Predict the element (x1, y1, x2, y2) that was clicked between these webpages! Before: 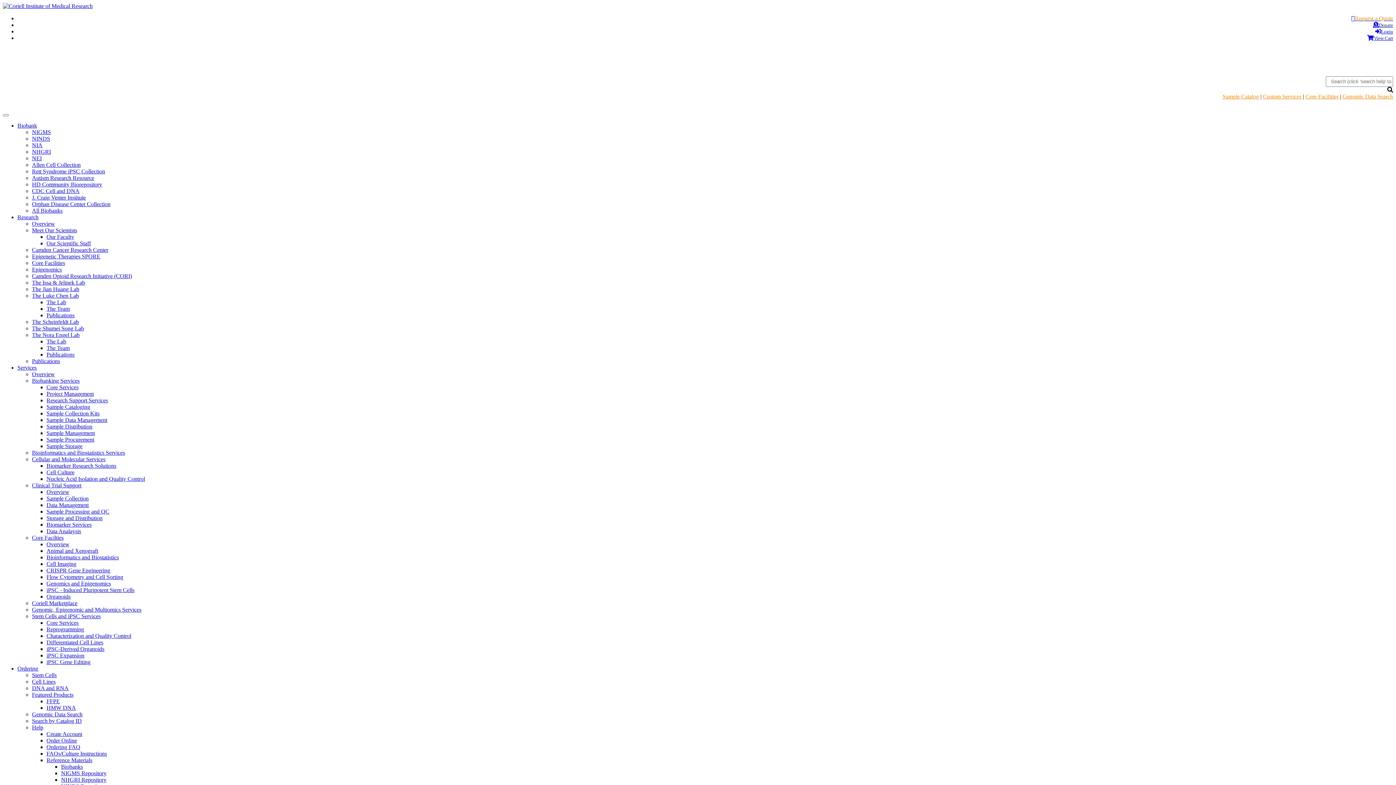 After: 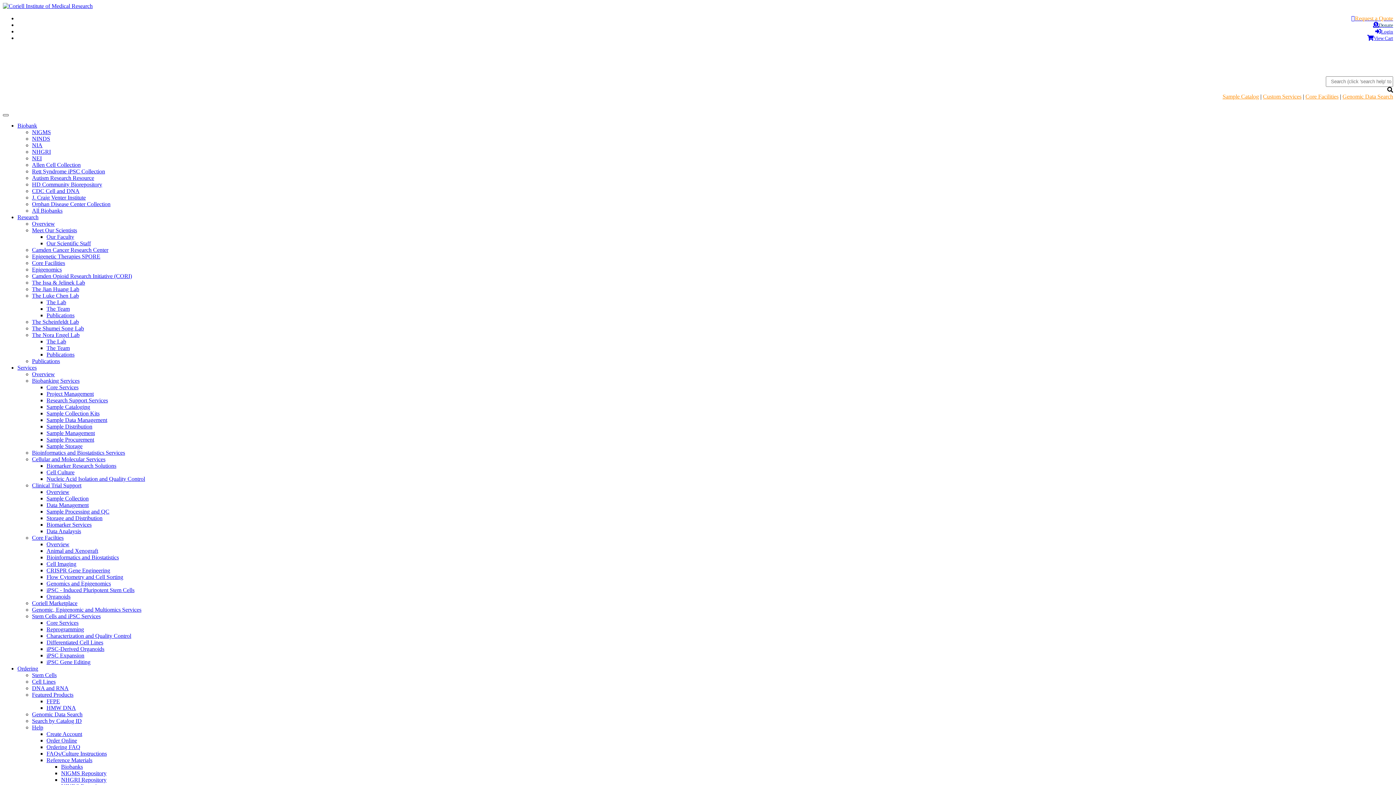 Action: bbox: (2, 114, 8, 116) label: Toggle navigation